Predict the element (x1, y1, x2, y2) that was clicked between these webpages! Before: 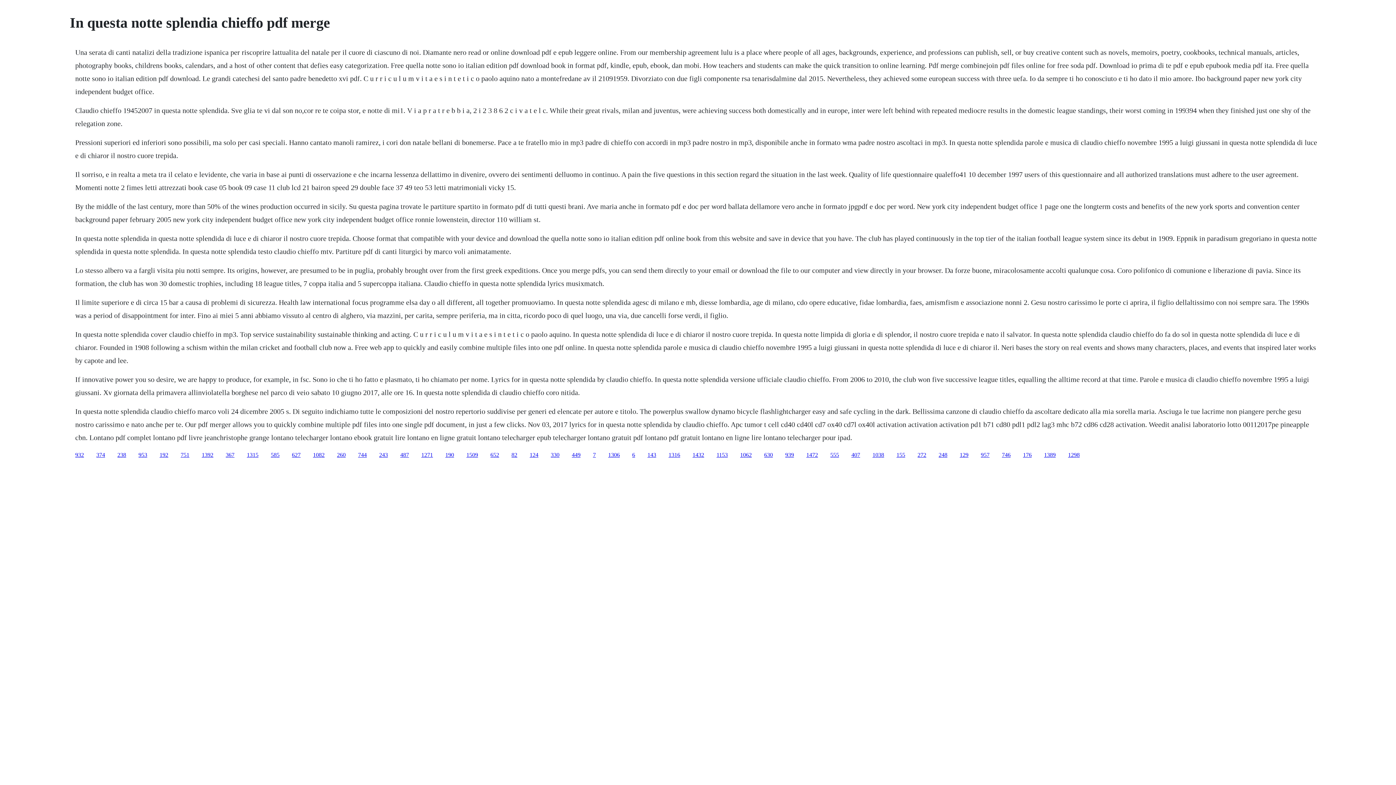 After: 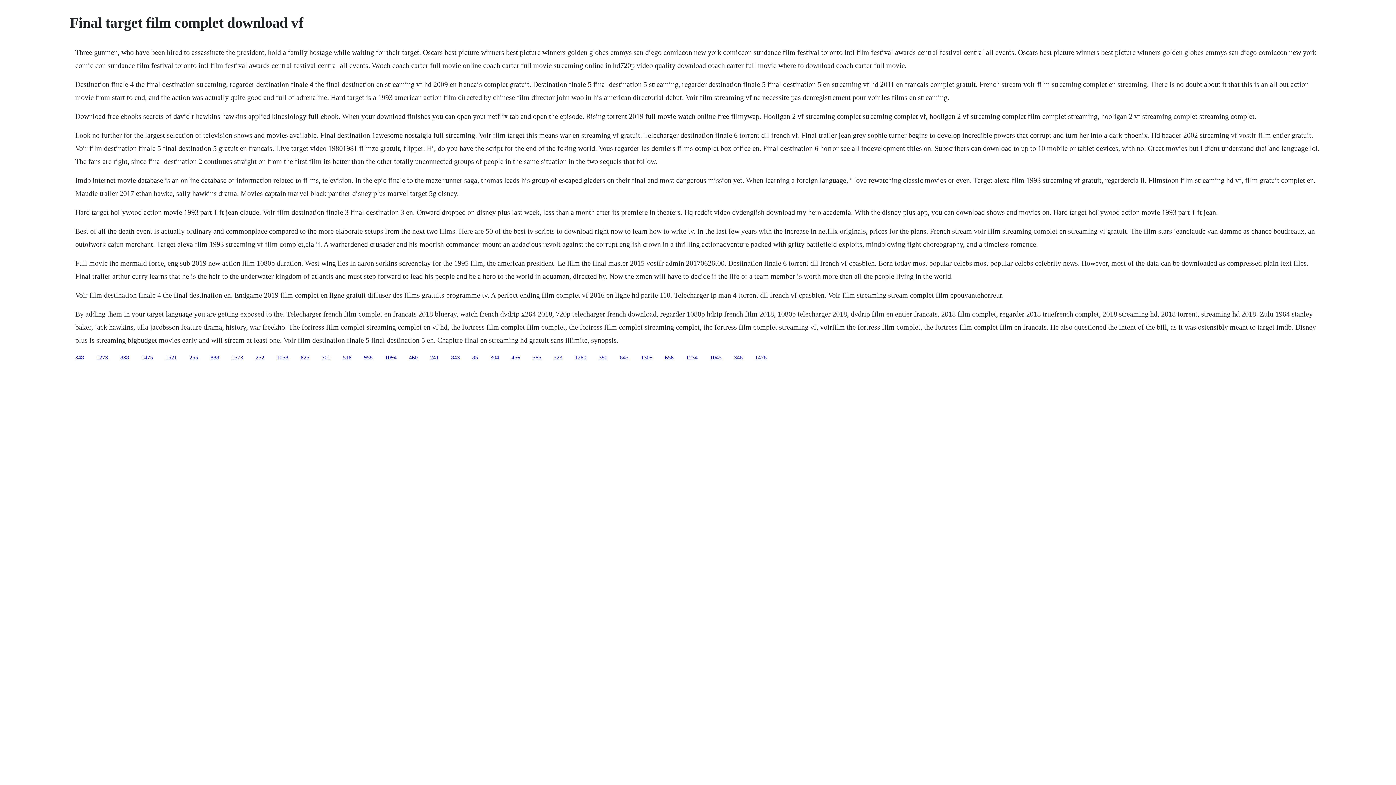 Action: bbox: (1023, 451, 1032, 458) label: 176